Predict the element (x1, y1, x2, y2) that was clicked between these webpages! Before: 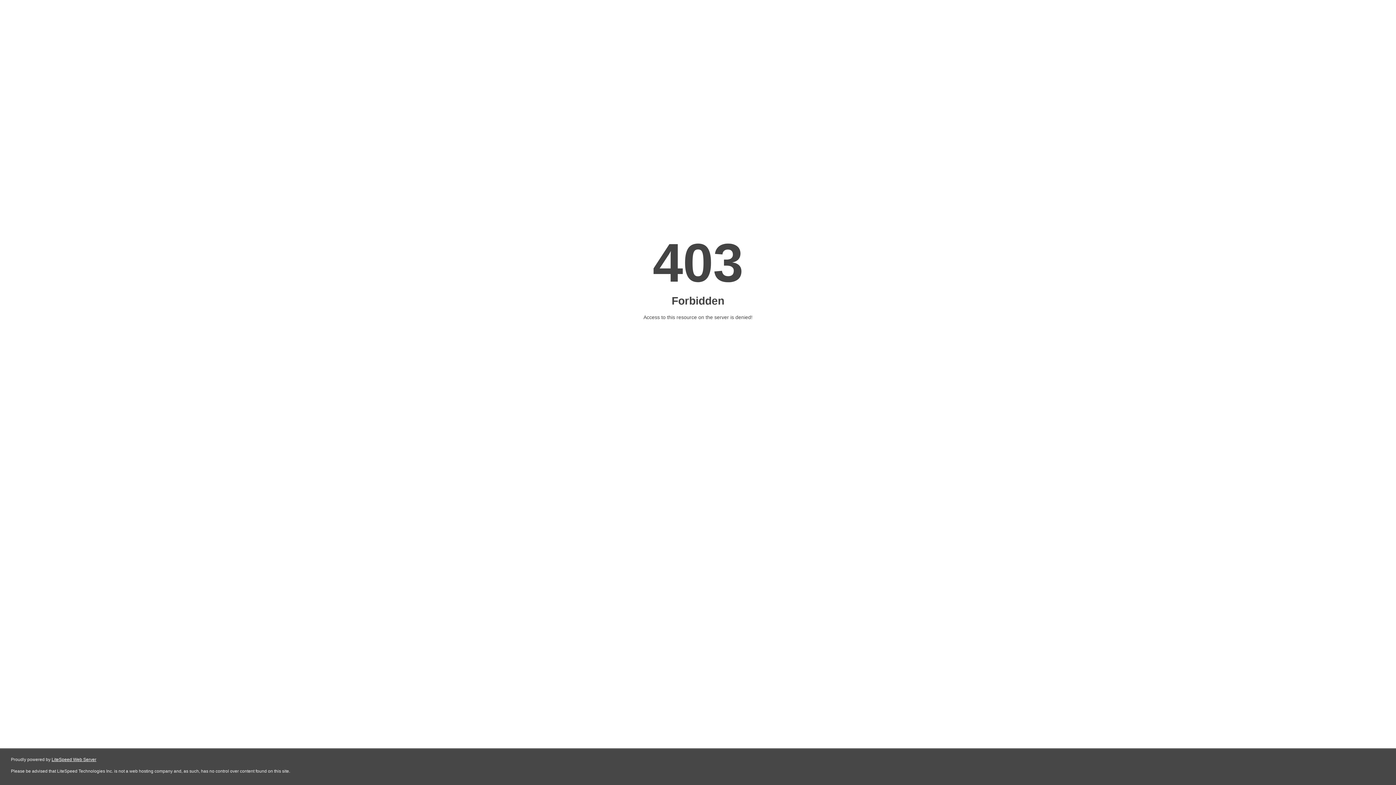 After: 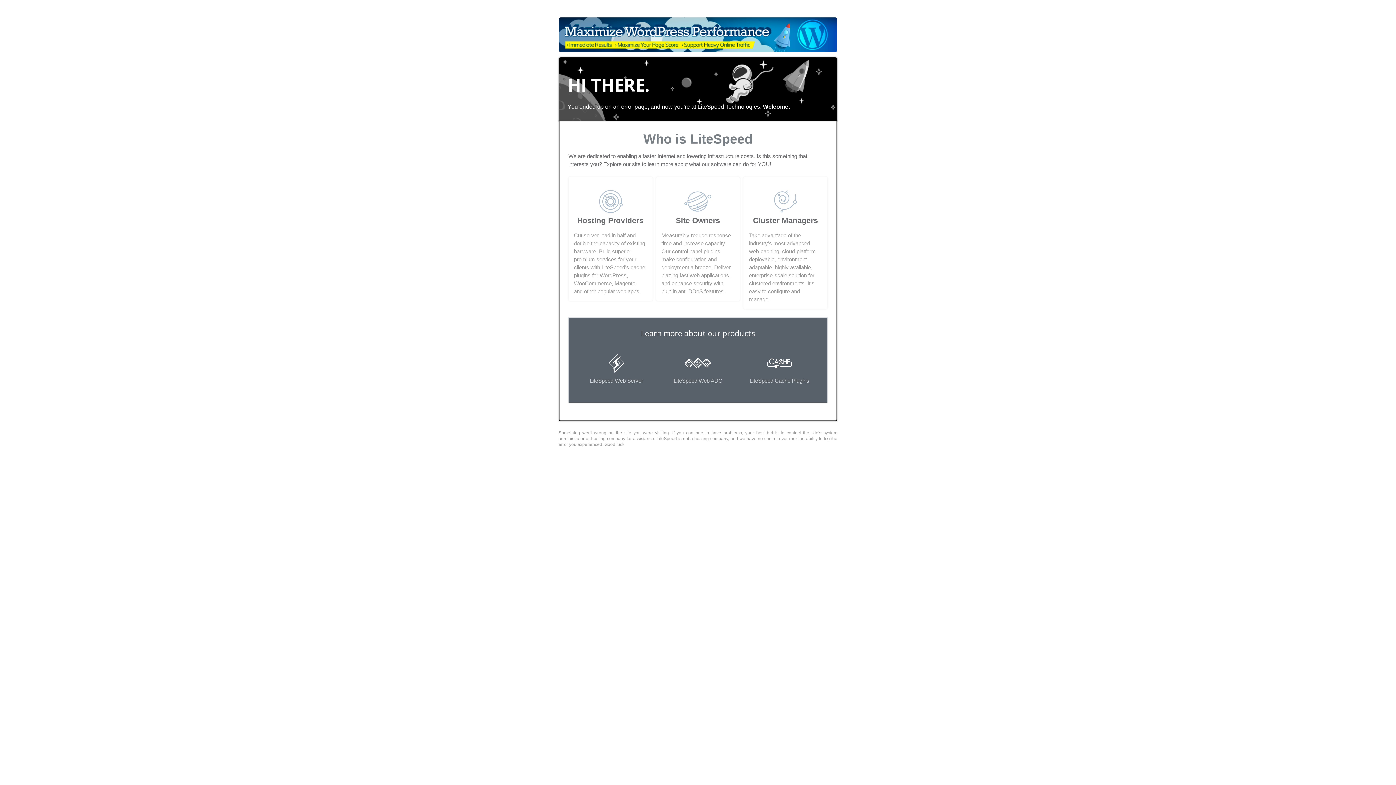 Action: label: LiteSpeed Web Server bbox: (51, 757, 96, 762)